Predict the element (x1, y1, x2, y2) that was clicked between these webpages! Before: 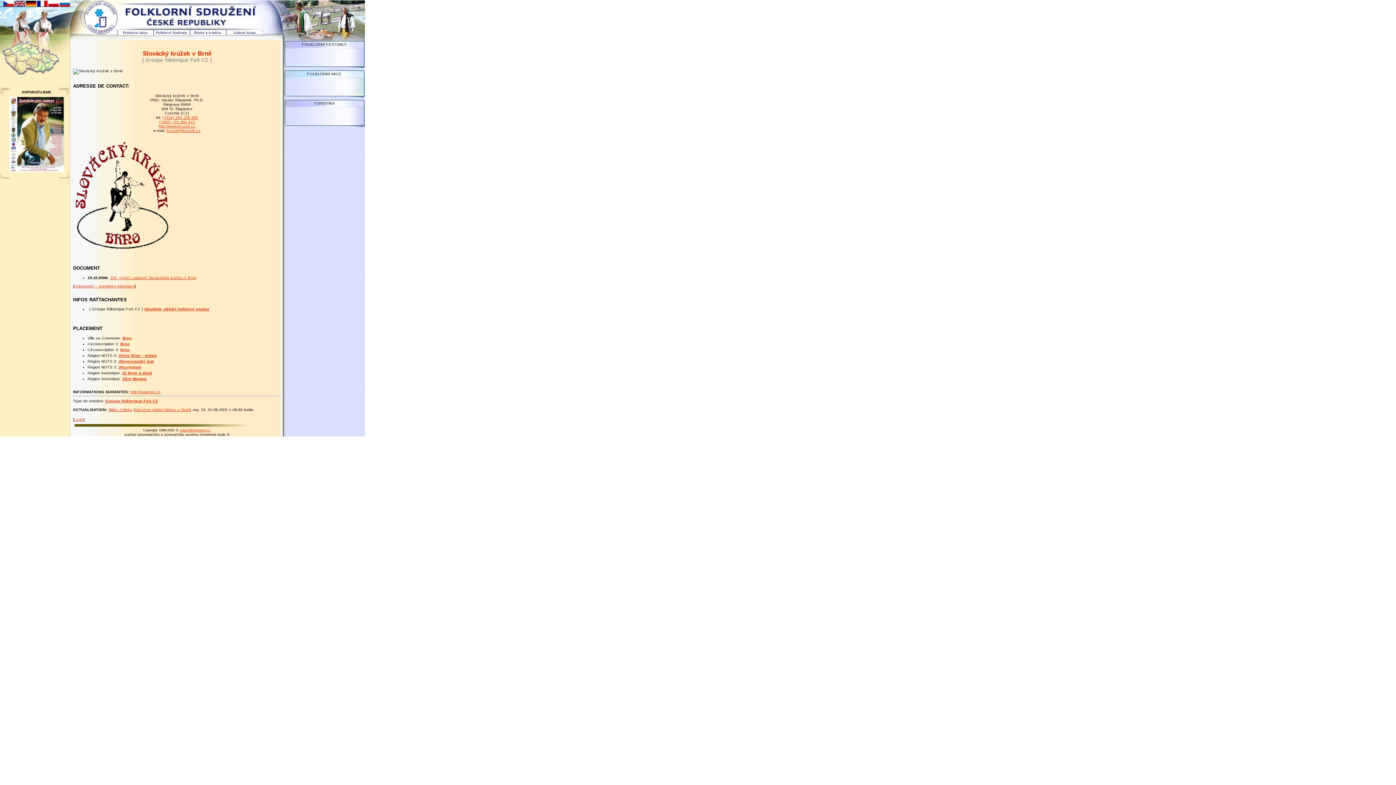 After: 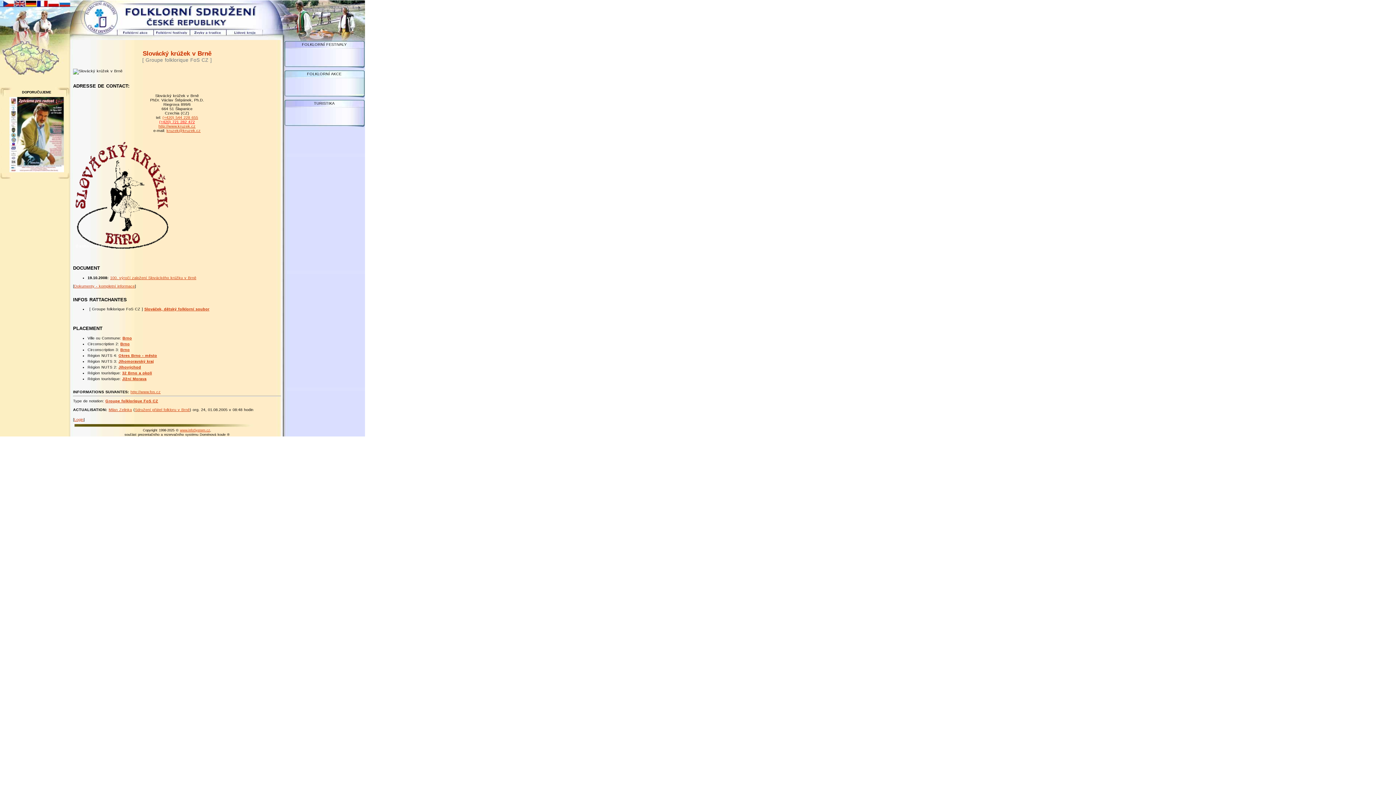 Action: bbox: (159, 119, 194, 124) label: (+420) 721 282 472